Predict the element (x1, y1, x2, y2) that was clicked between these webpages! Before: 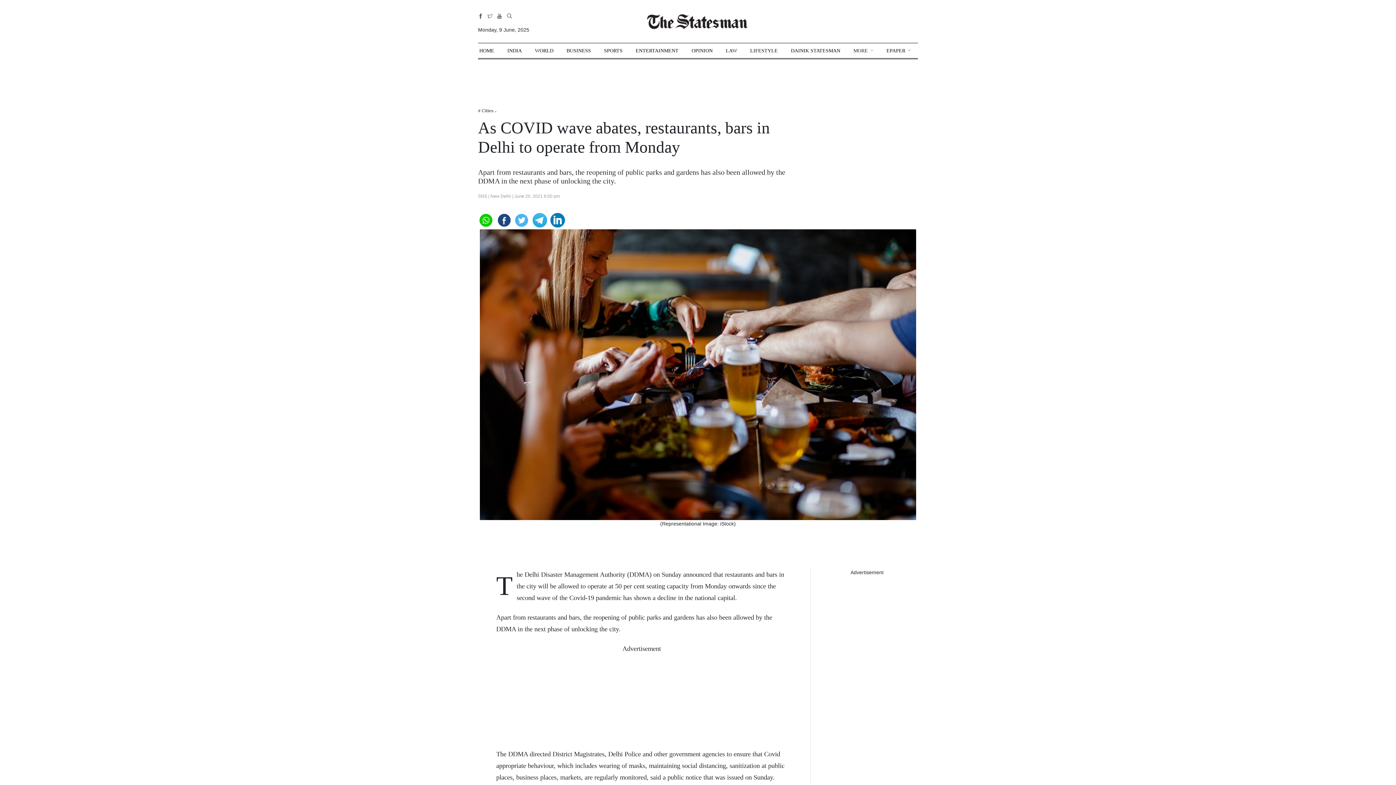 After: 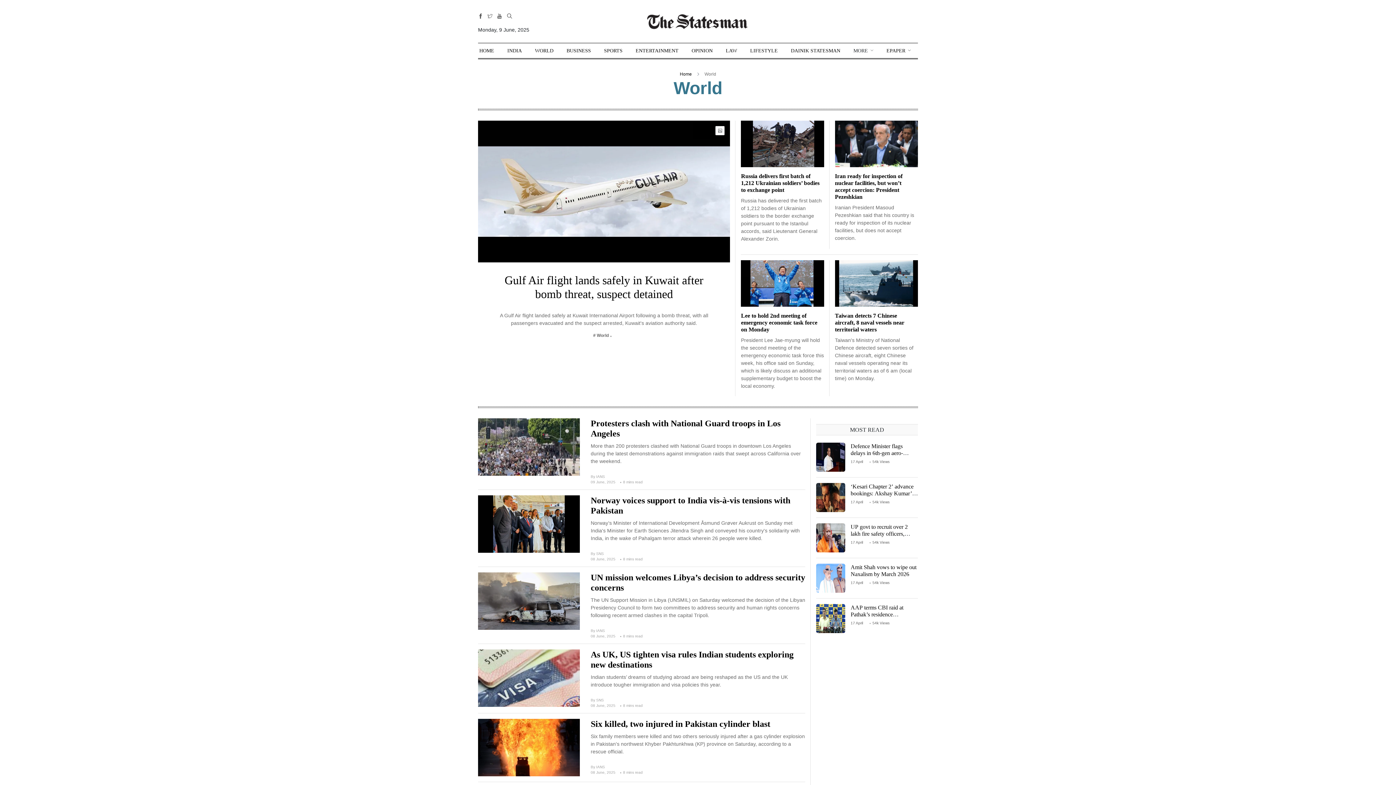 Action: label: WORLD bbox: (535, 43, 553, 58)